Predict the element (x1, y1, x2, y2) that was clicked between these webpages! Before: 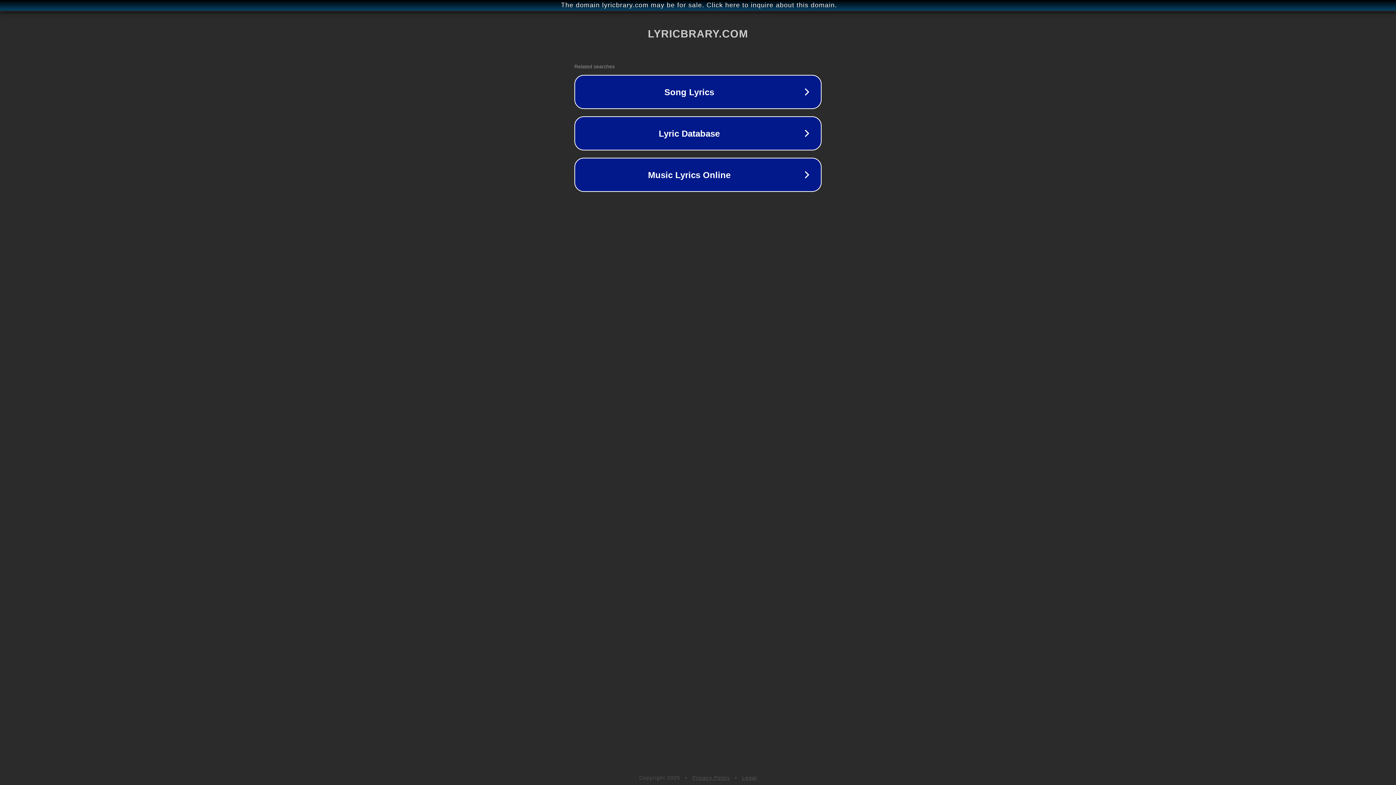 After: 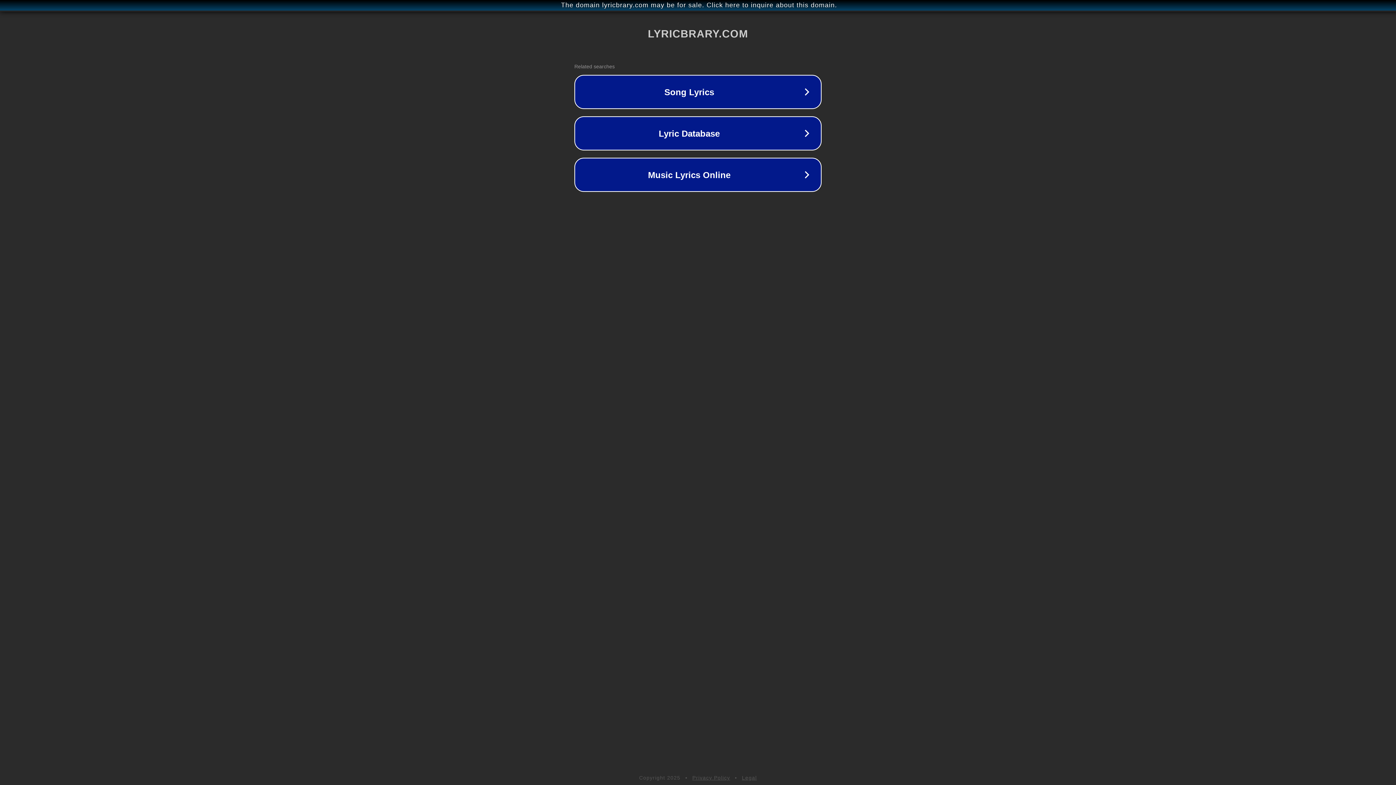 Action: bbox: (742, 775, 757, 781) label: Legal